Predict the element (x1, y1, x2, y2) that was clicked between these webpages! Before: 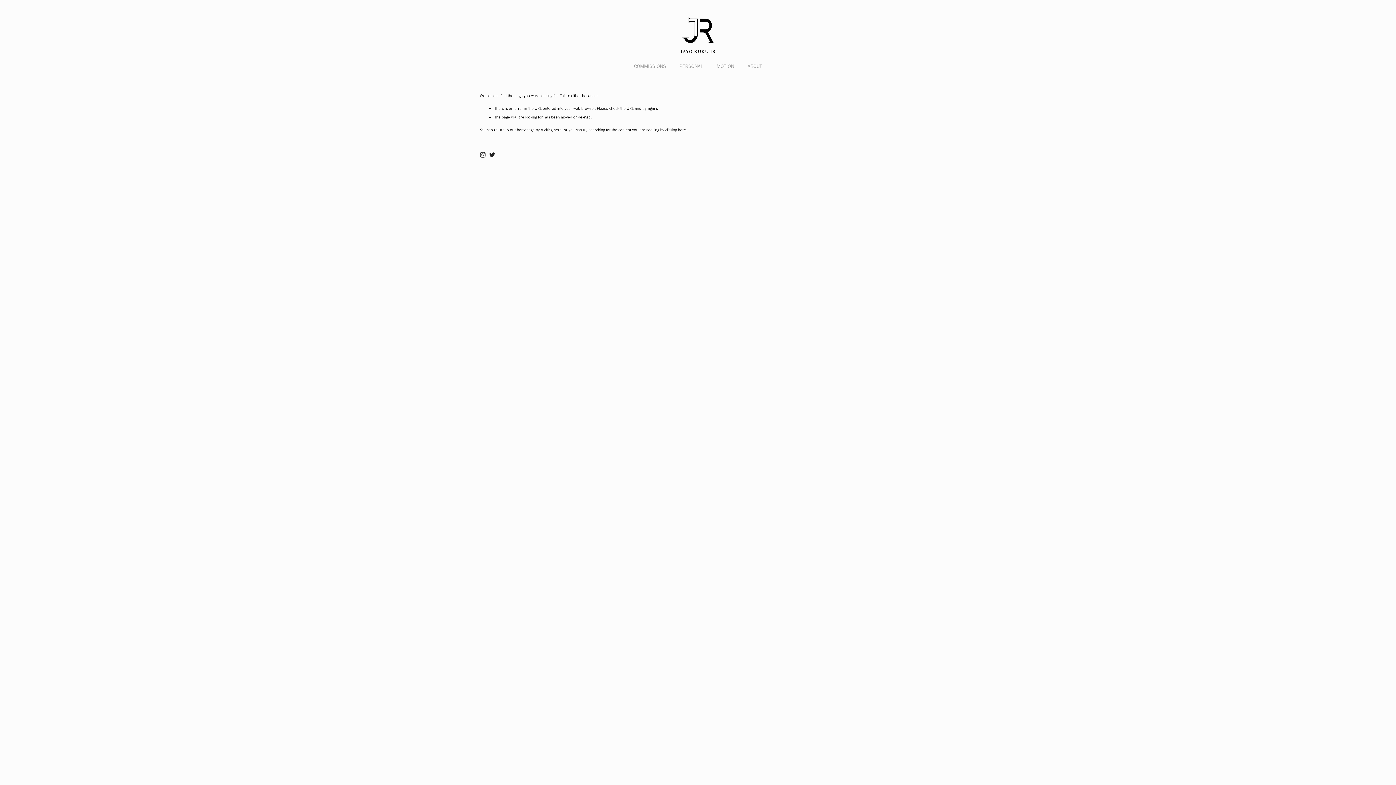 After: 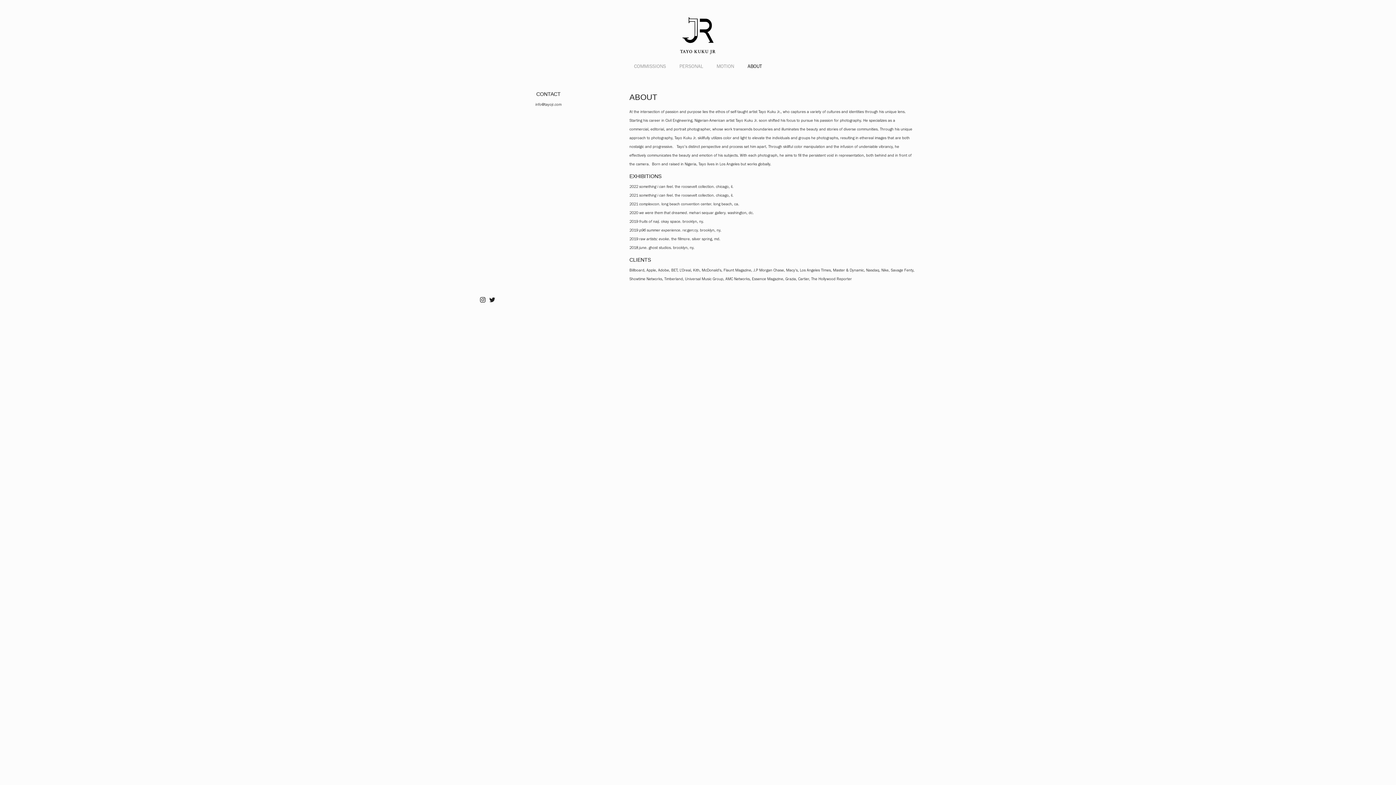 Action: label: ABOUT bbox: (747, 63, 762, 69)